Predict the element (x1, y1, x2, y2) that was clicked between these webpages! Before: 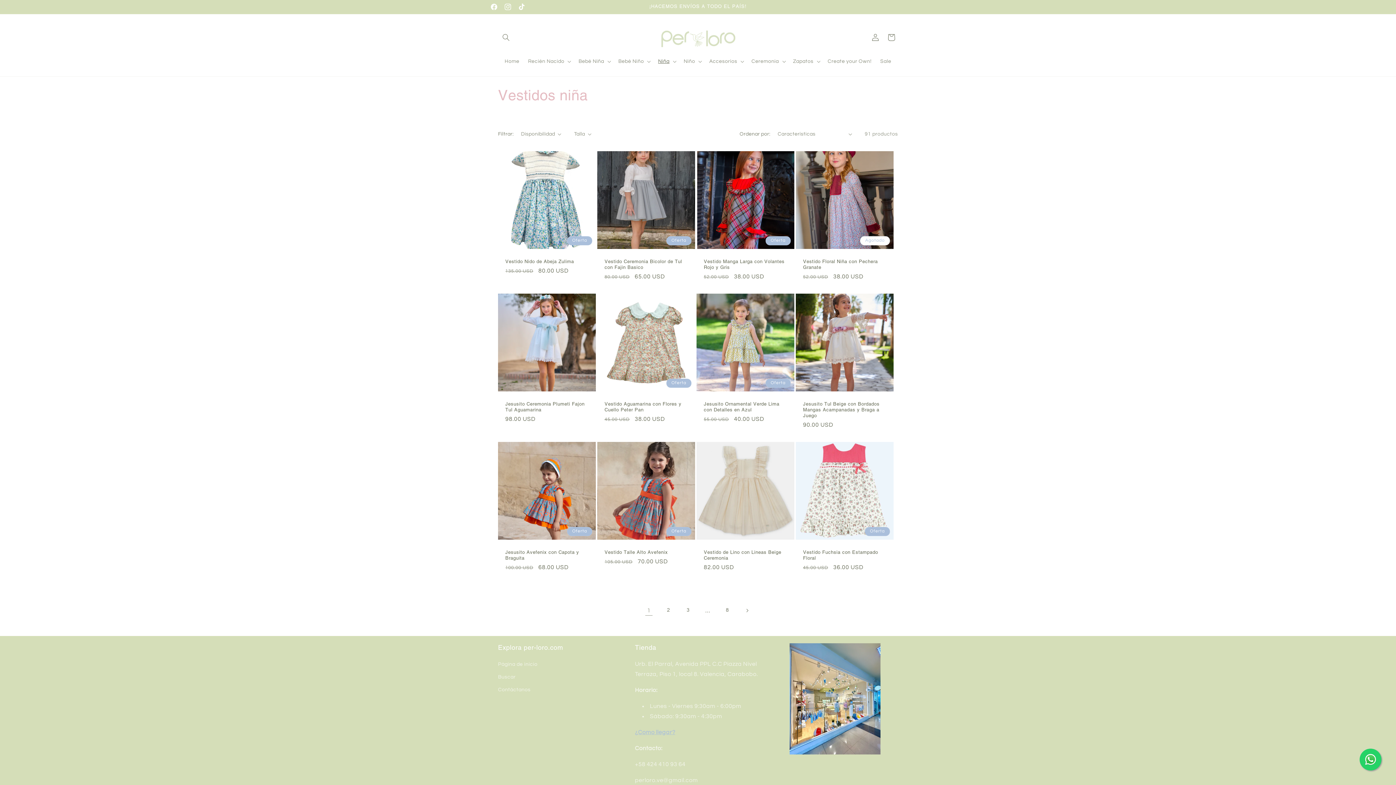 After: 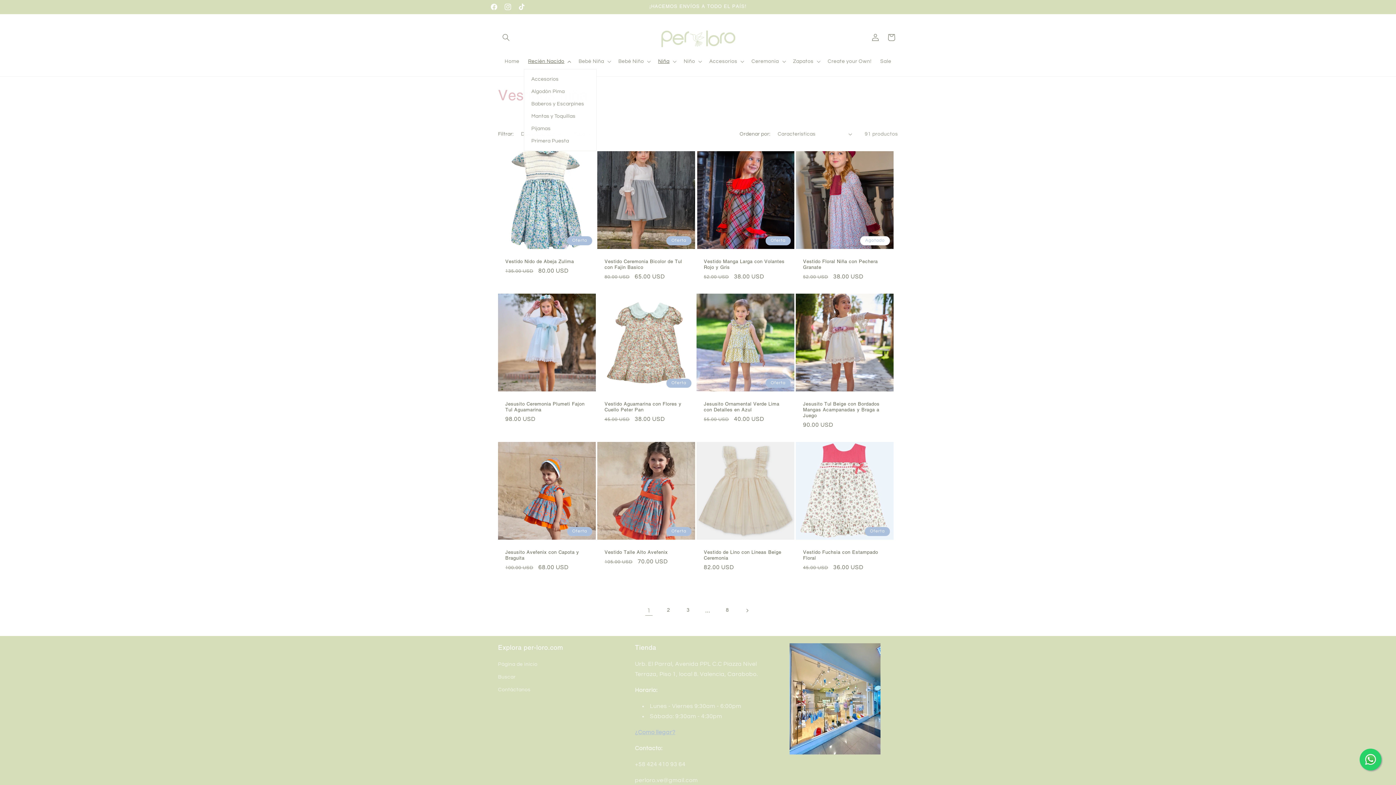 Action: bbox: (523, 53, 574, 68) label: Recién Nacido